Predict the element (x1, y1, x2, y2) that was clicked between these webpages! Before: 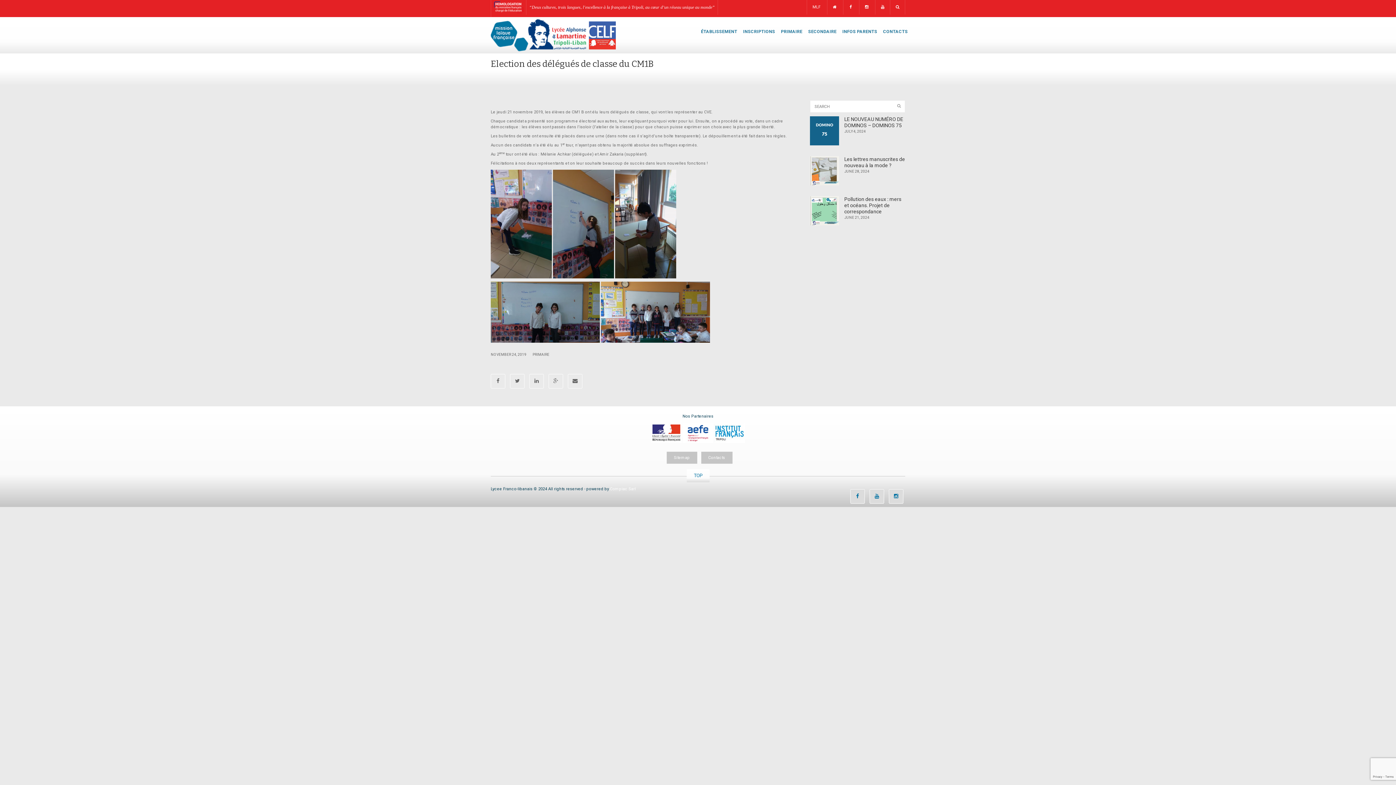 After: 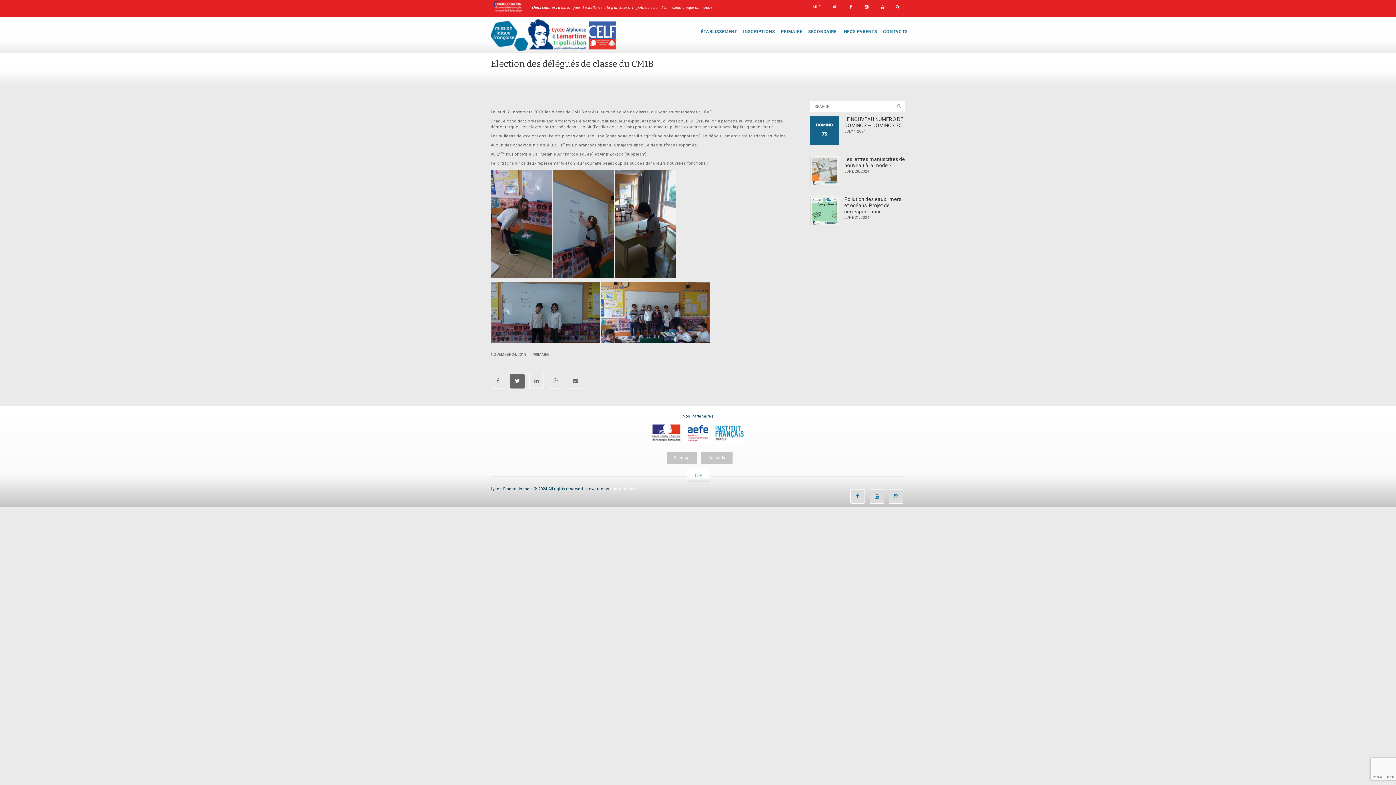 Action: bbox: (510, 374, 524, 388)